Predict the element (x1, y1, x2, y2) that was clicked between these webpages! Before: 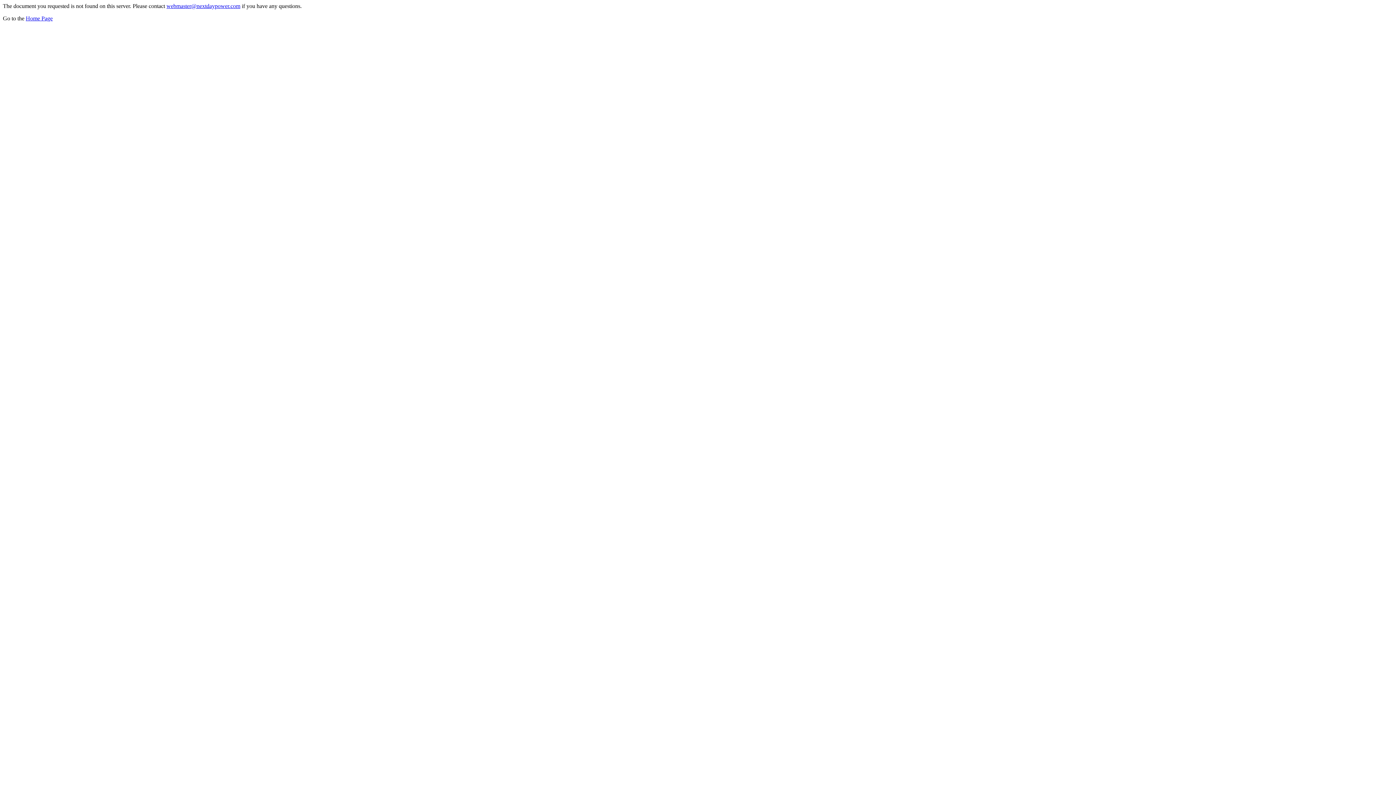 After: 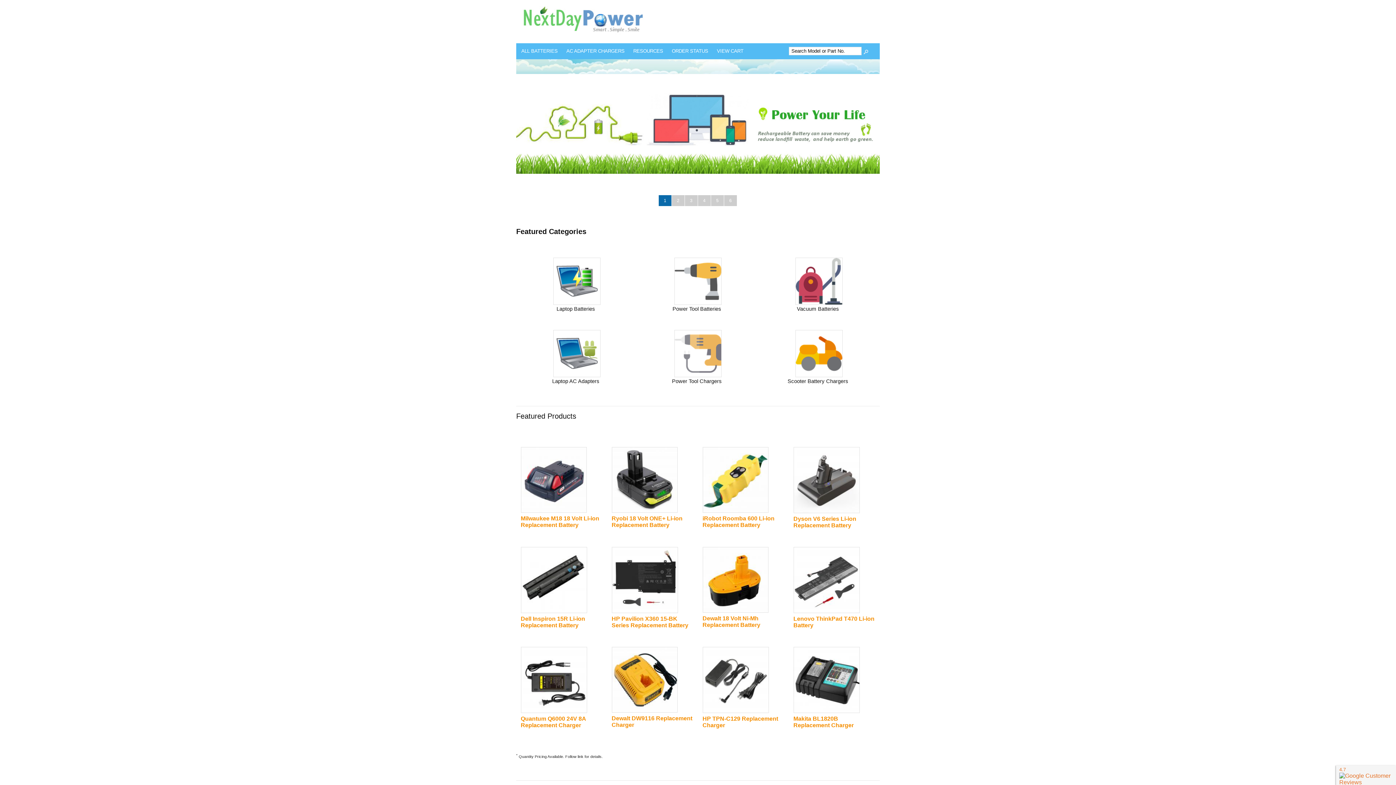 Action: bbox: (25, 15, 52, 21) label: Home Page